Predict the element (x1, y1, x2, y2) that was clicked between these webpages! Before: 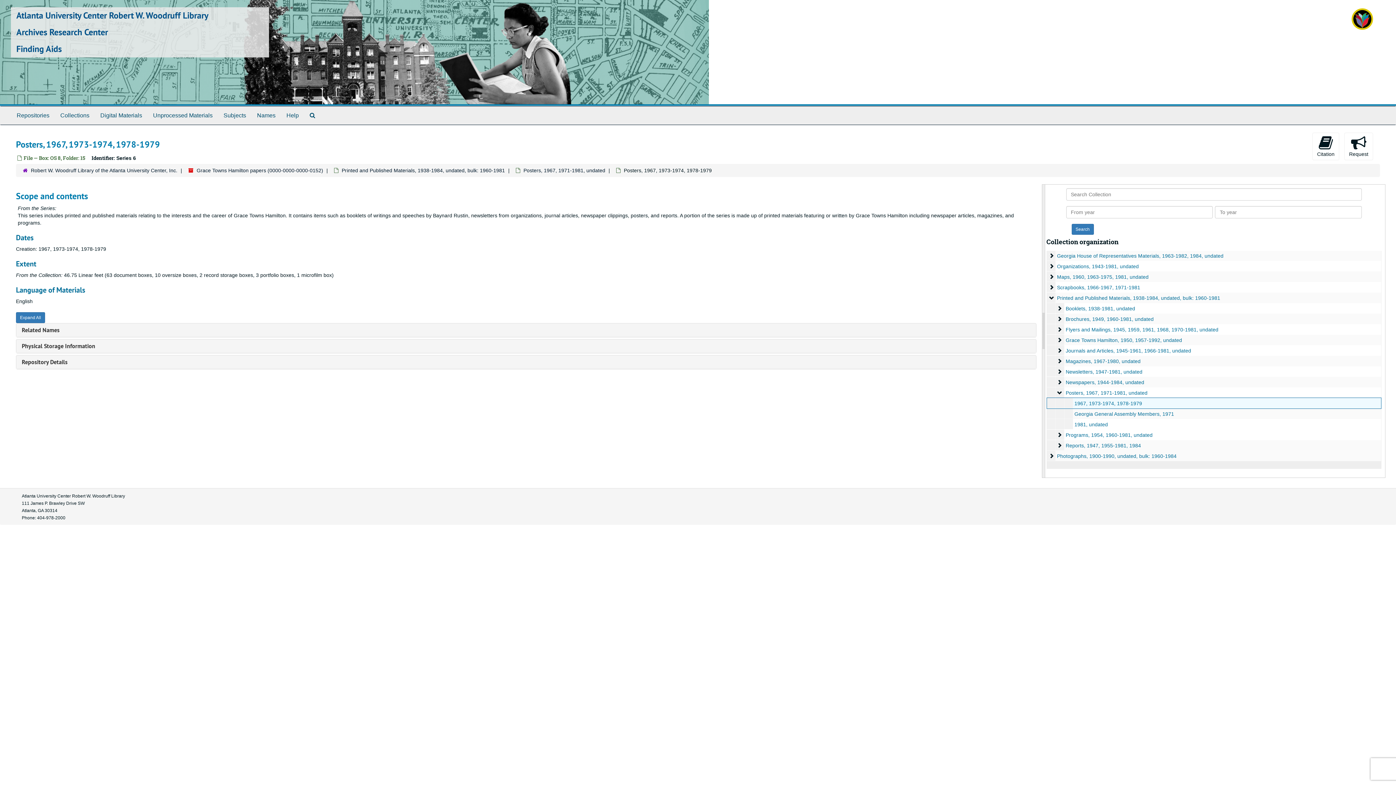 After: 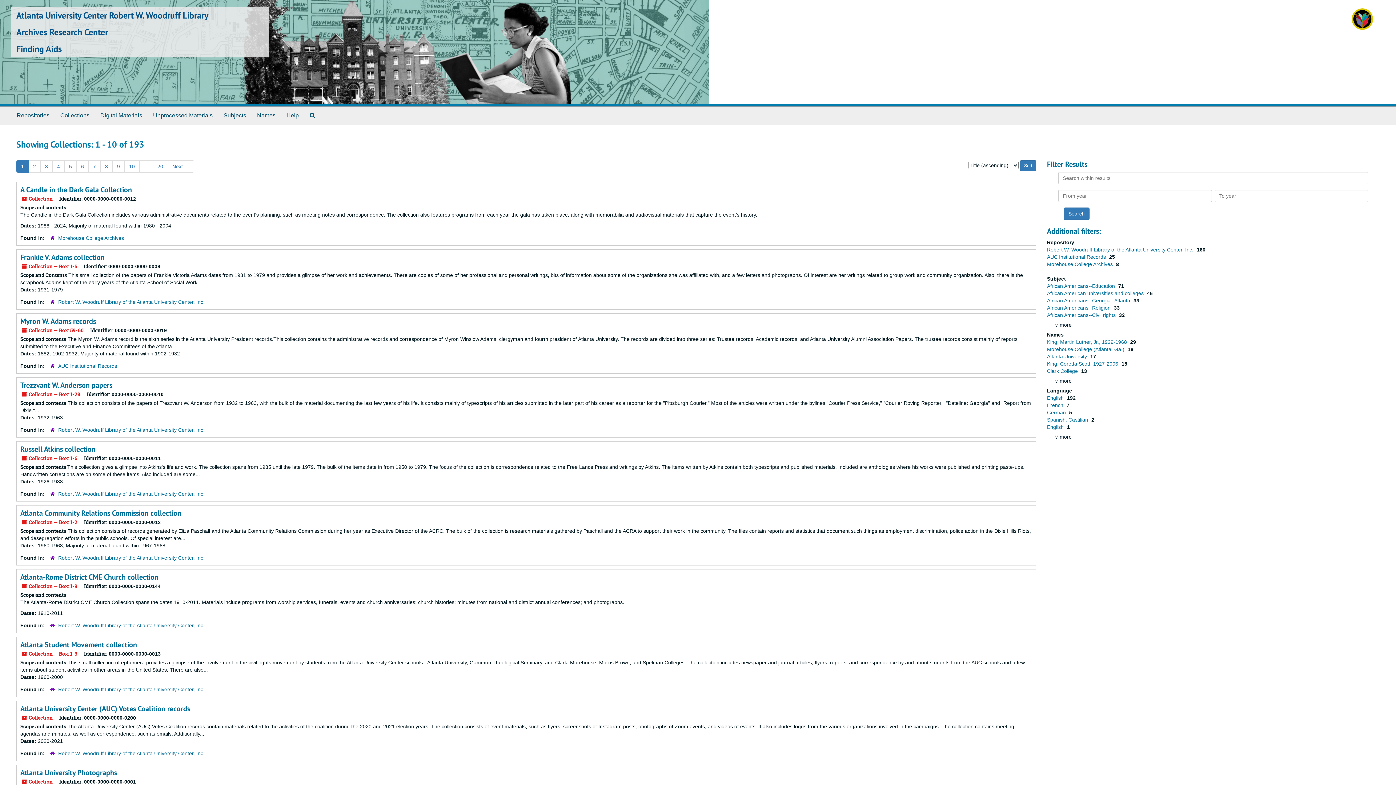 Action: bbox: (54, 106, 94, 124) label: Collections